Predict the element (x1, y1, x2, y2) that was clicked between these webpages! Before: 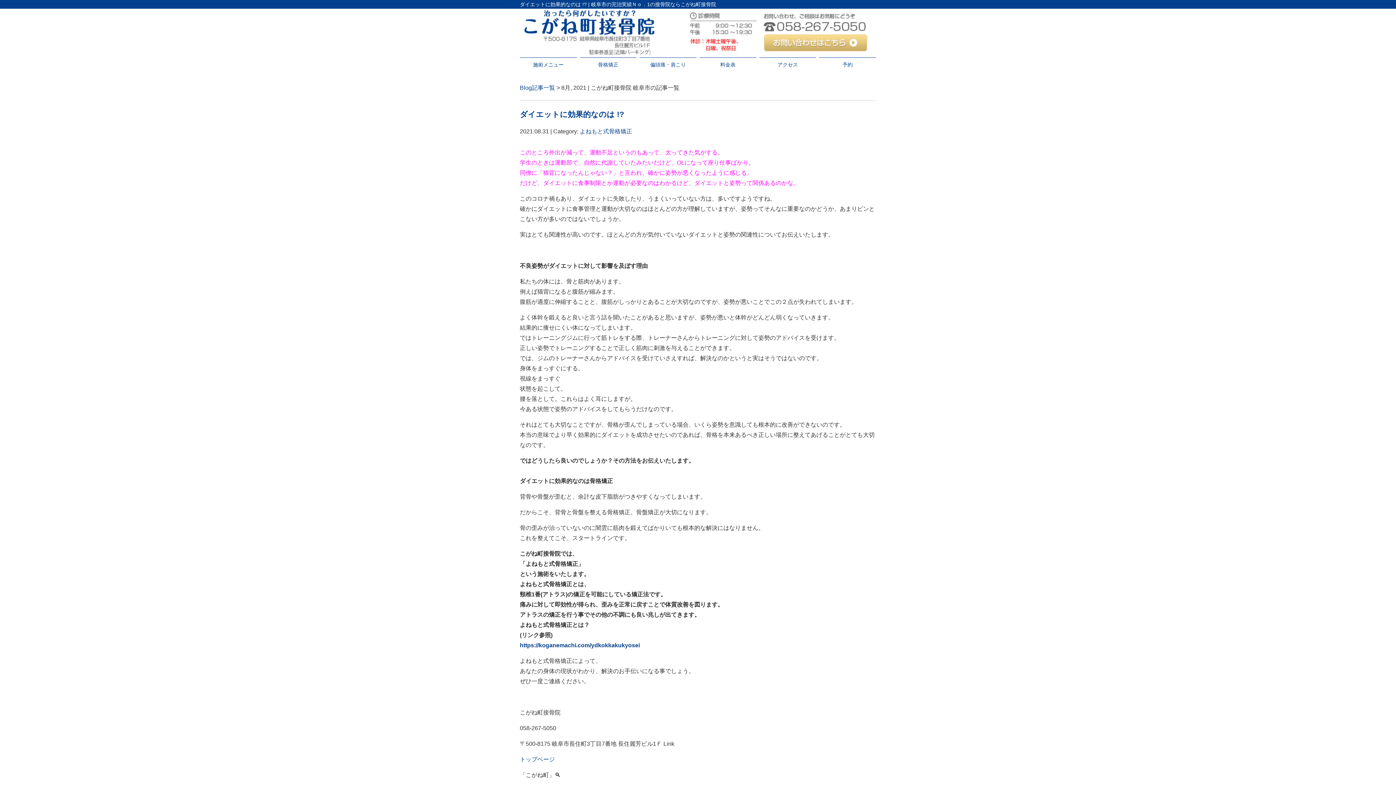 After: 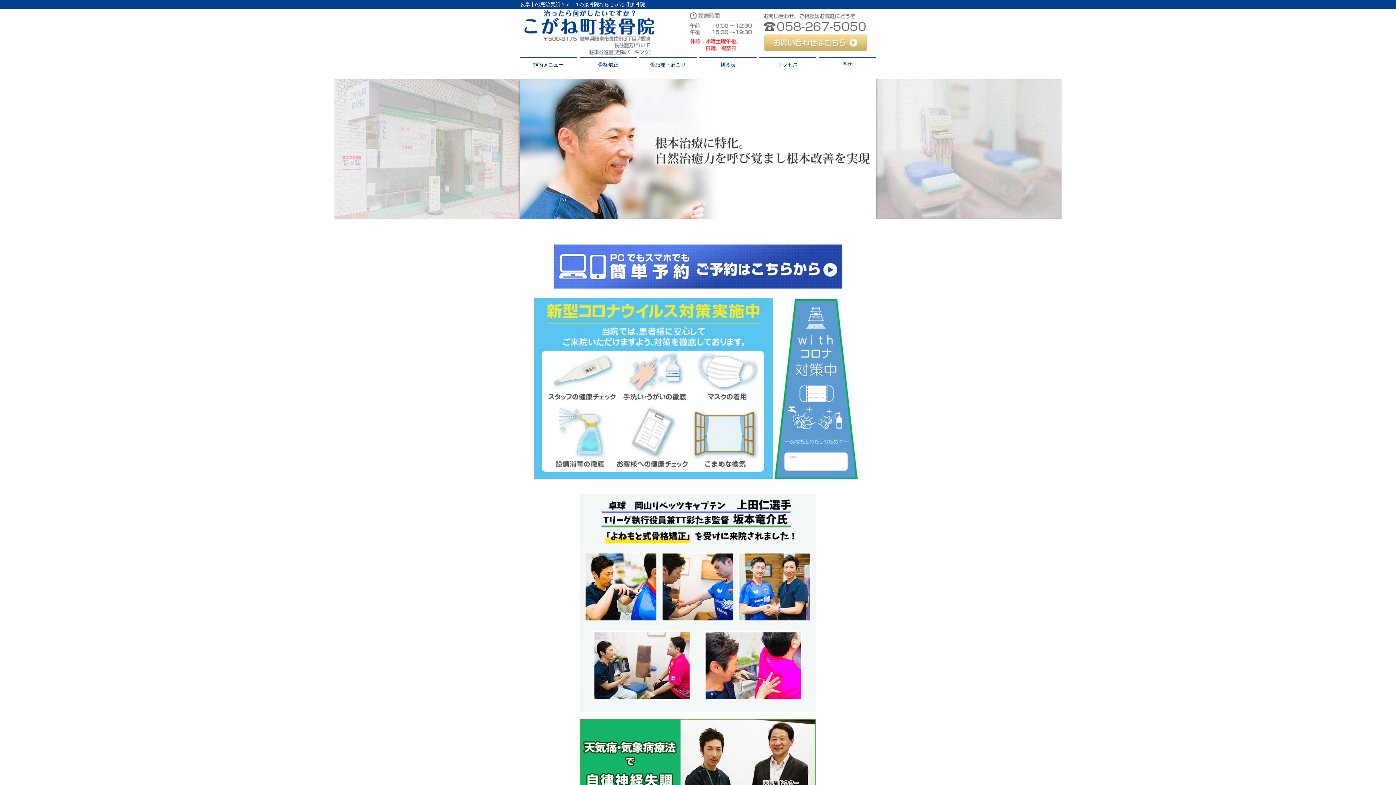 Action: label: トップページ bbox: (520, 756, 554, 762)